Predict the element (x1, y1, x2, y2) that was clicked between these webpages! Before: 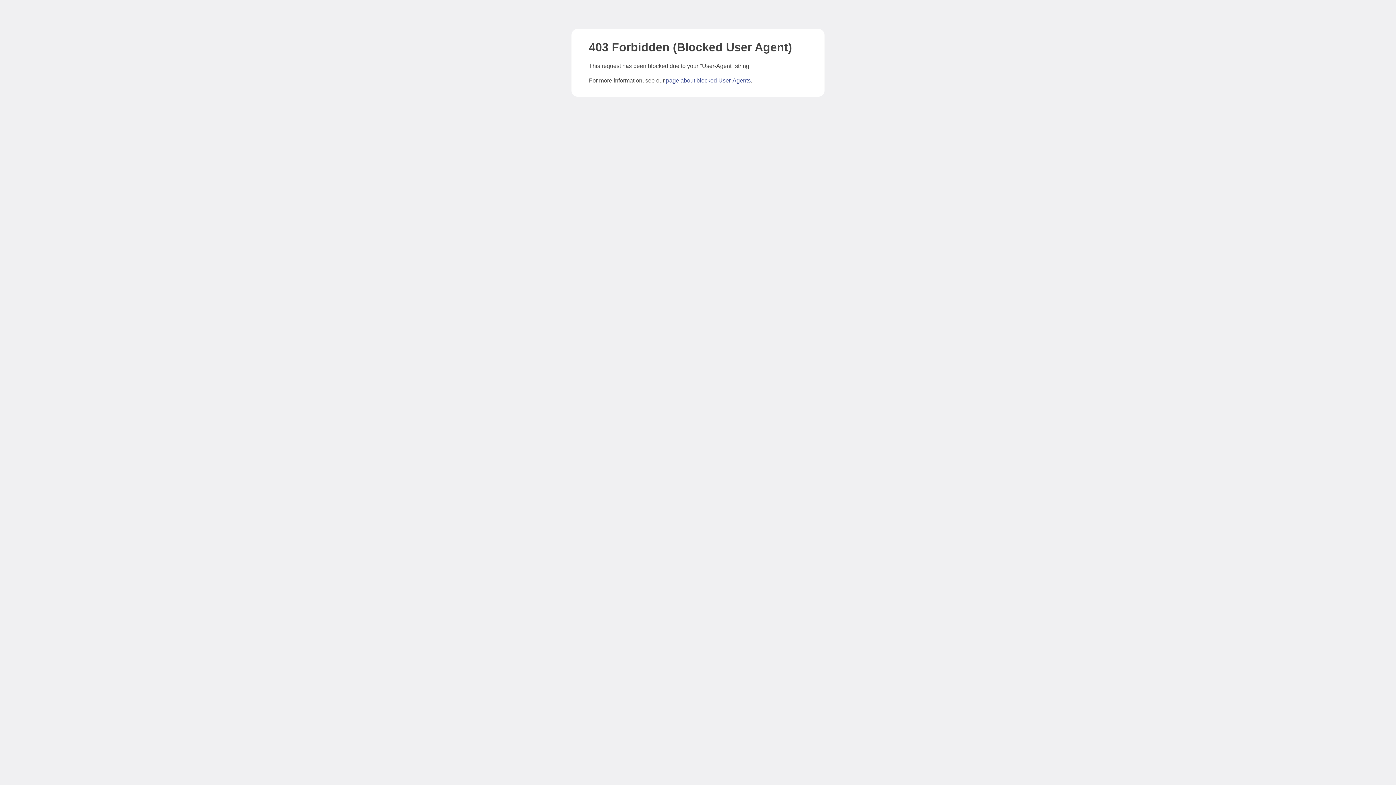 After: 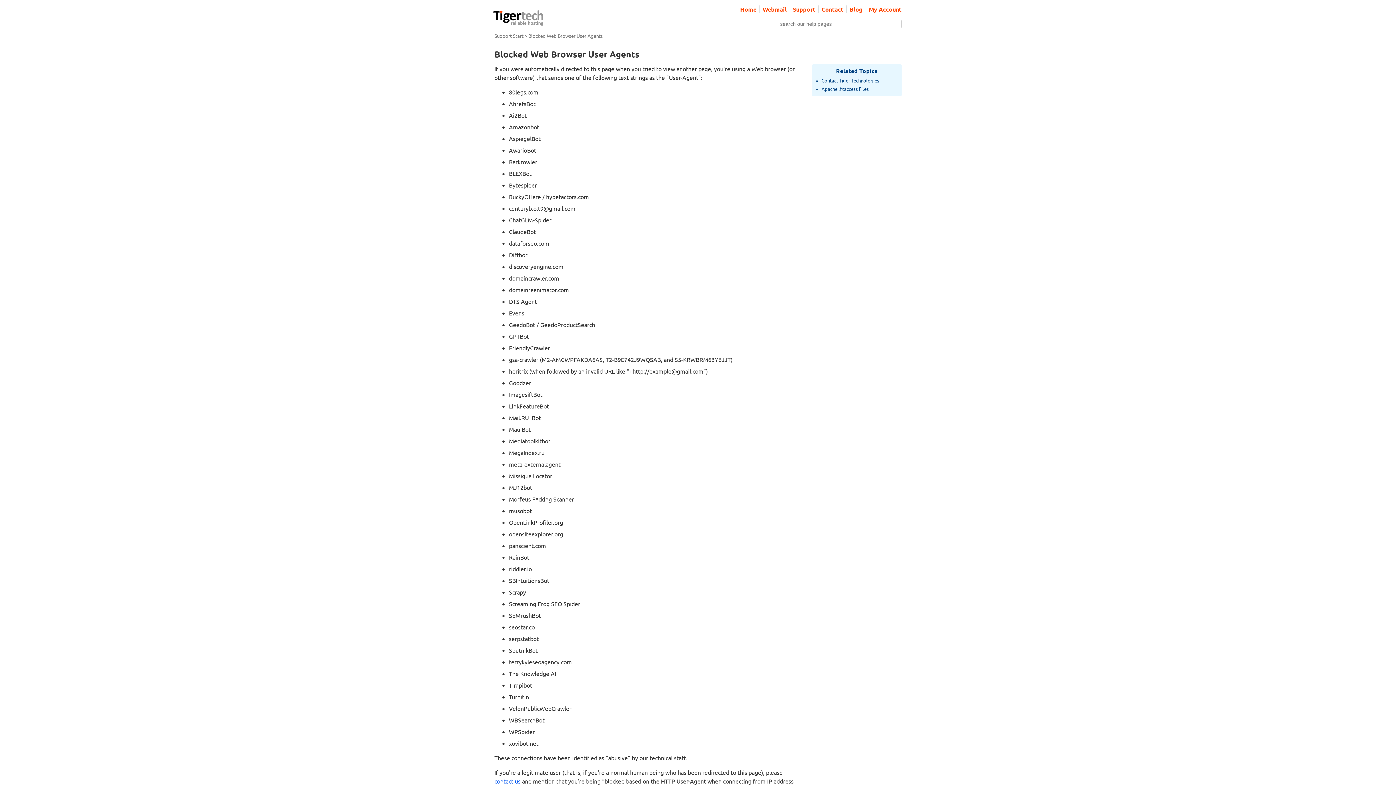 Action: bbox: (666, 77, 750, 83) label: page about blocked User-Agents